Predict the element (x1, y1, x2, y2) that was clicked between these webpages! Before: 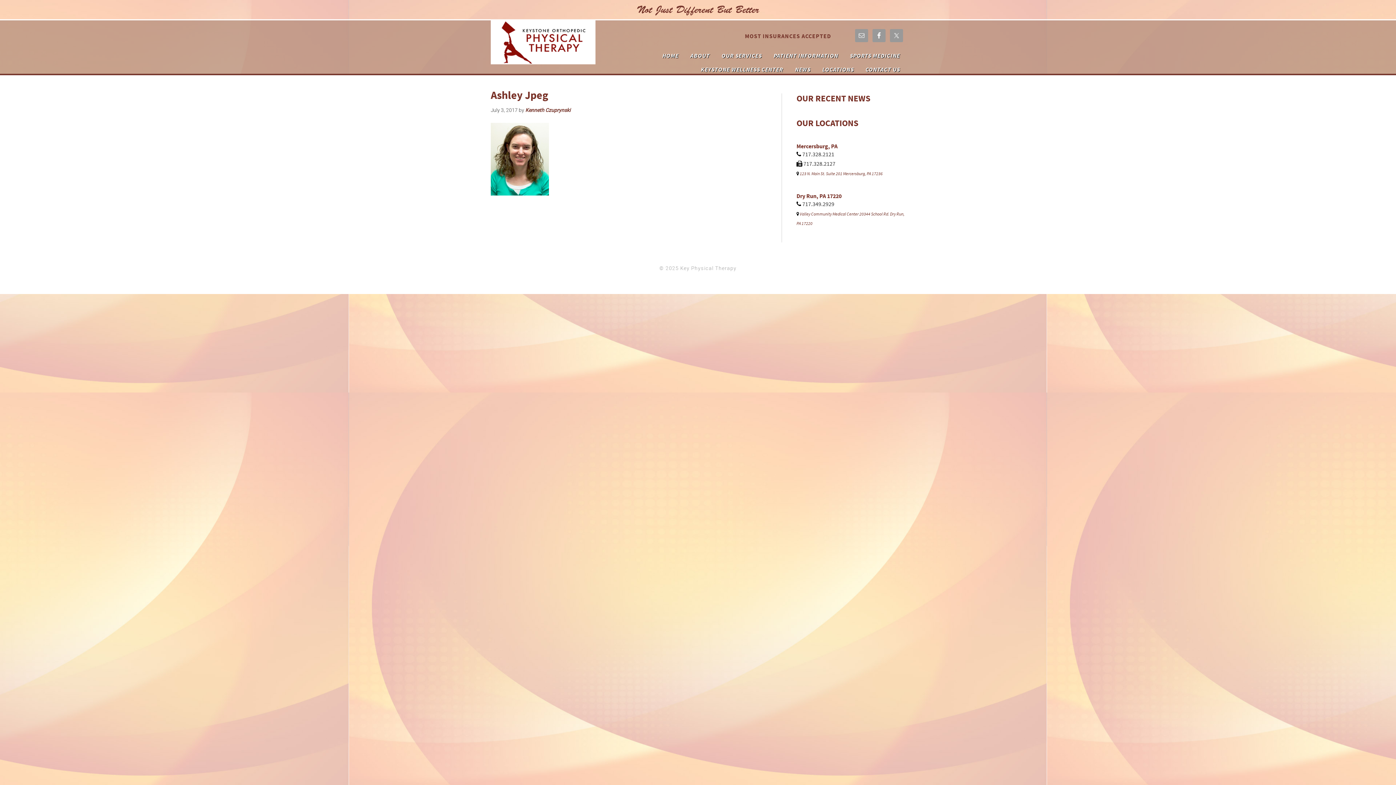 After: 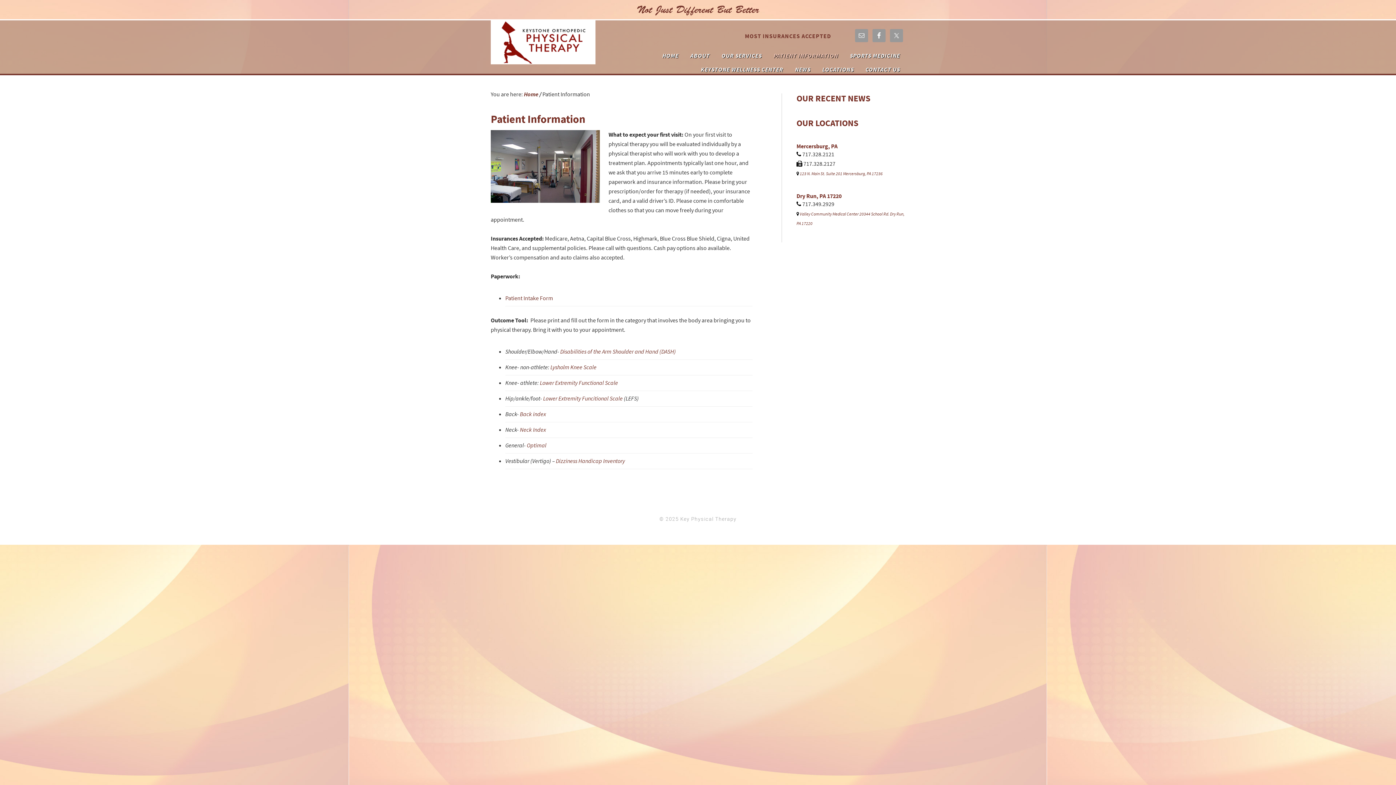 Action: label: PATIENT INFORMATION bbox: (768, 46, 843, 60)